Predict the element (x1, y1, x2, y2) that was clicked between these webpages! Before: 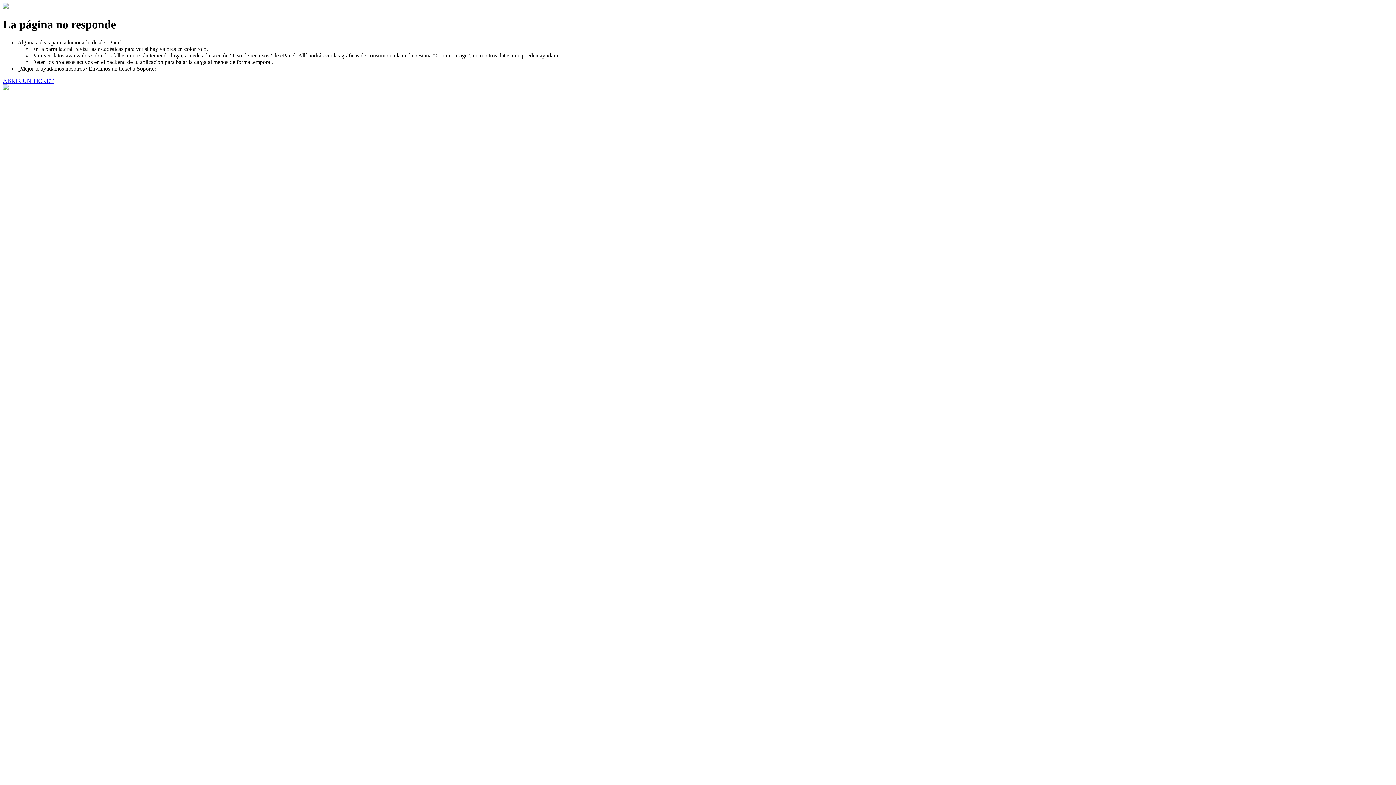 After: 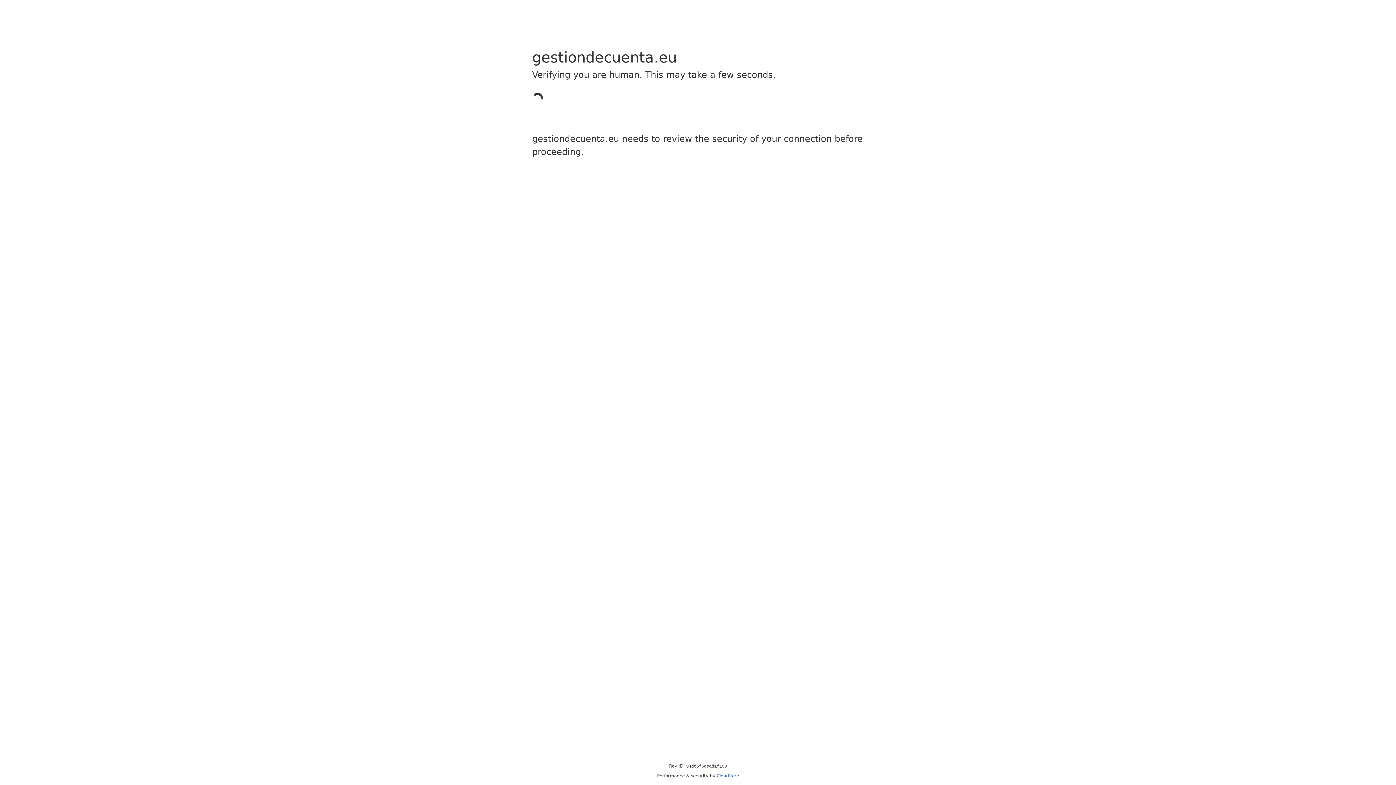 Action: bbox: (2, 77, 53, 83) label: ABRIR UN TICKET